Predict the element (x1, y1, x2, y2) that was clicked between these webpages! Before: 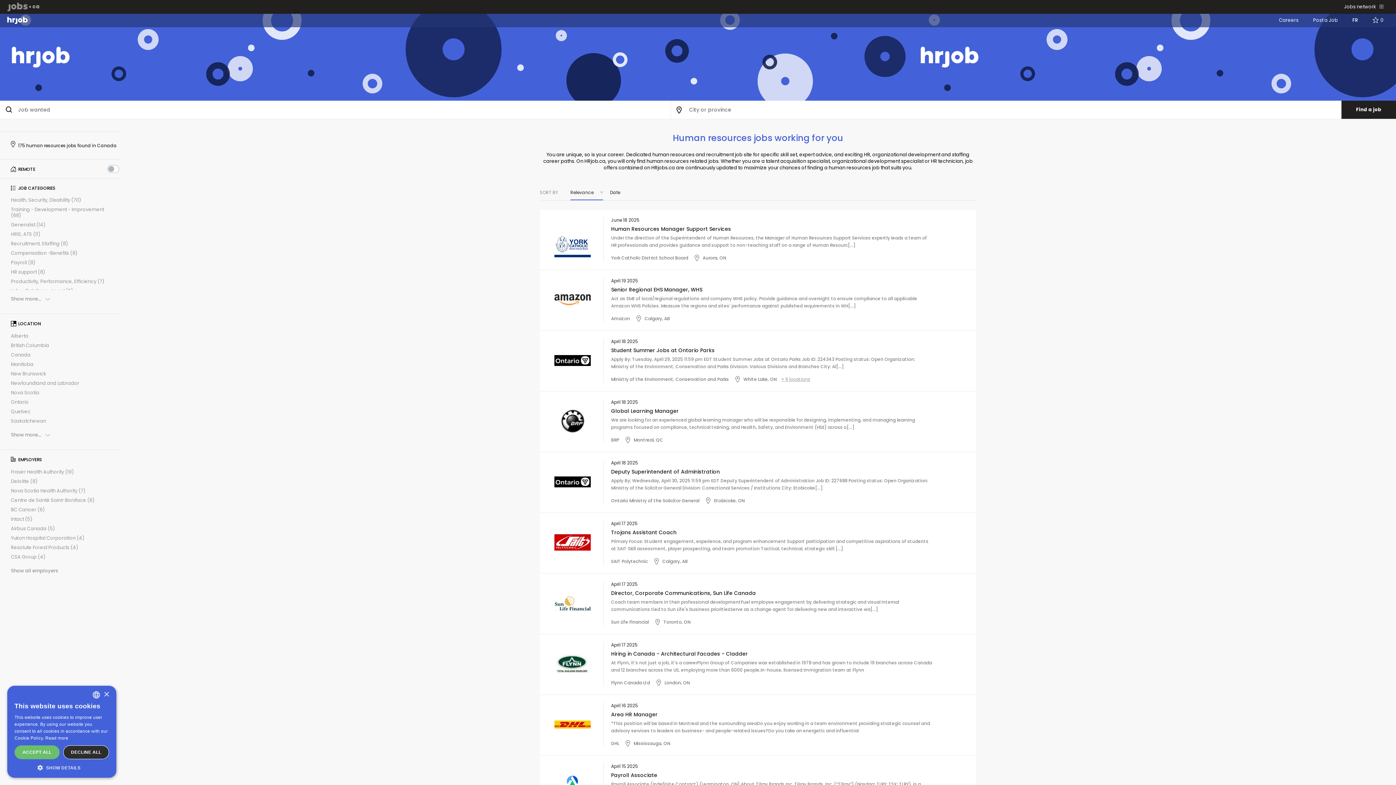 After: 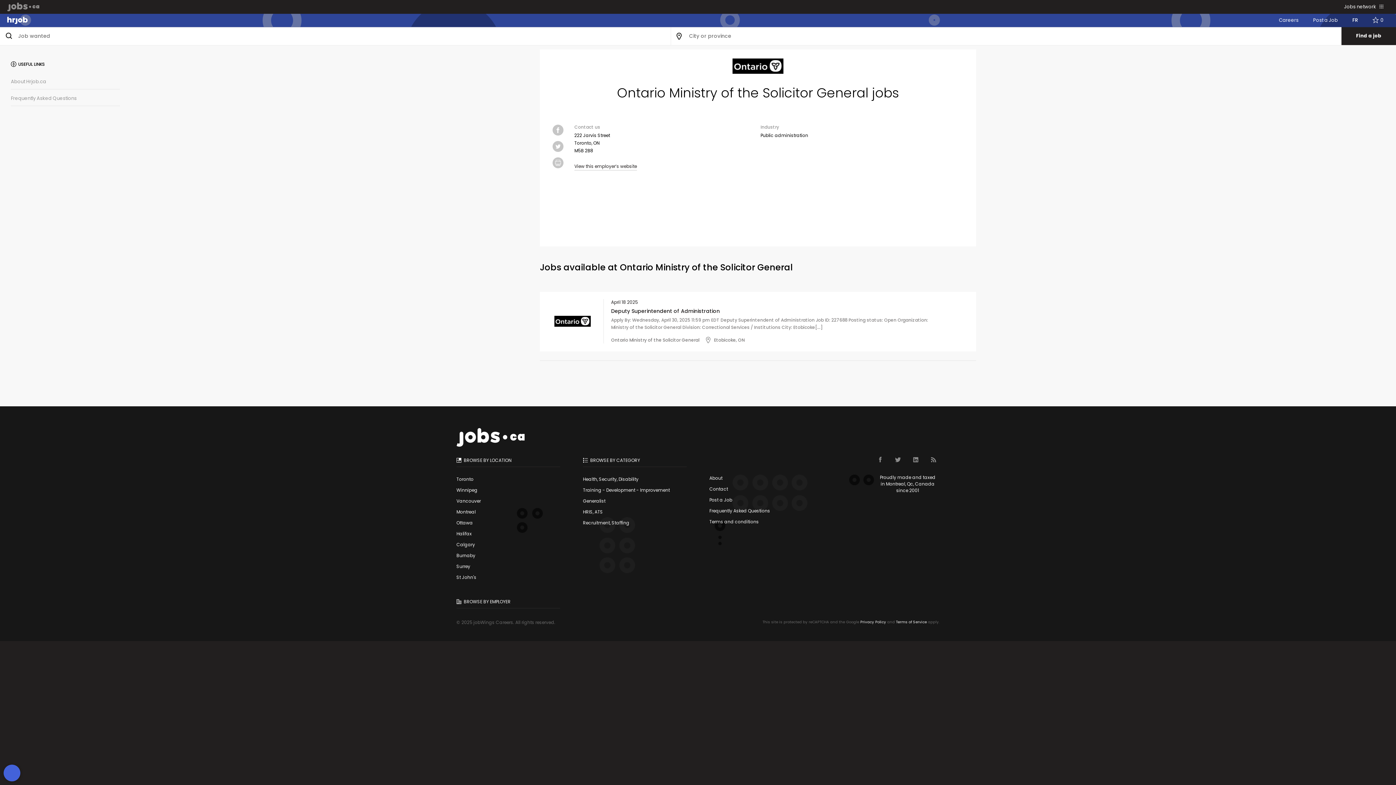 Action: label: Ontario Ministry of the Solicitor General bbox: (611, 497, 699, 504)